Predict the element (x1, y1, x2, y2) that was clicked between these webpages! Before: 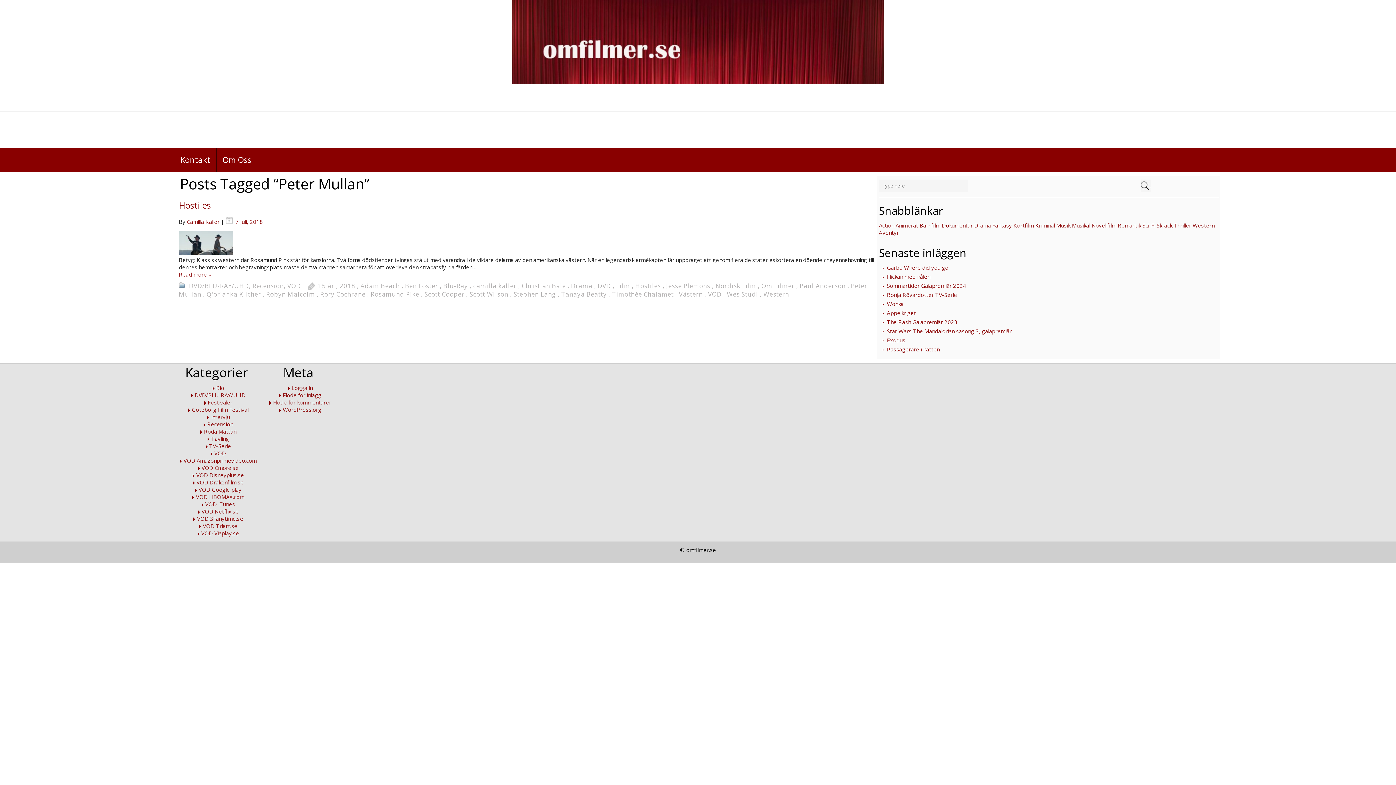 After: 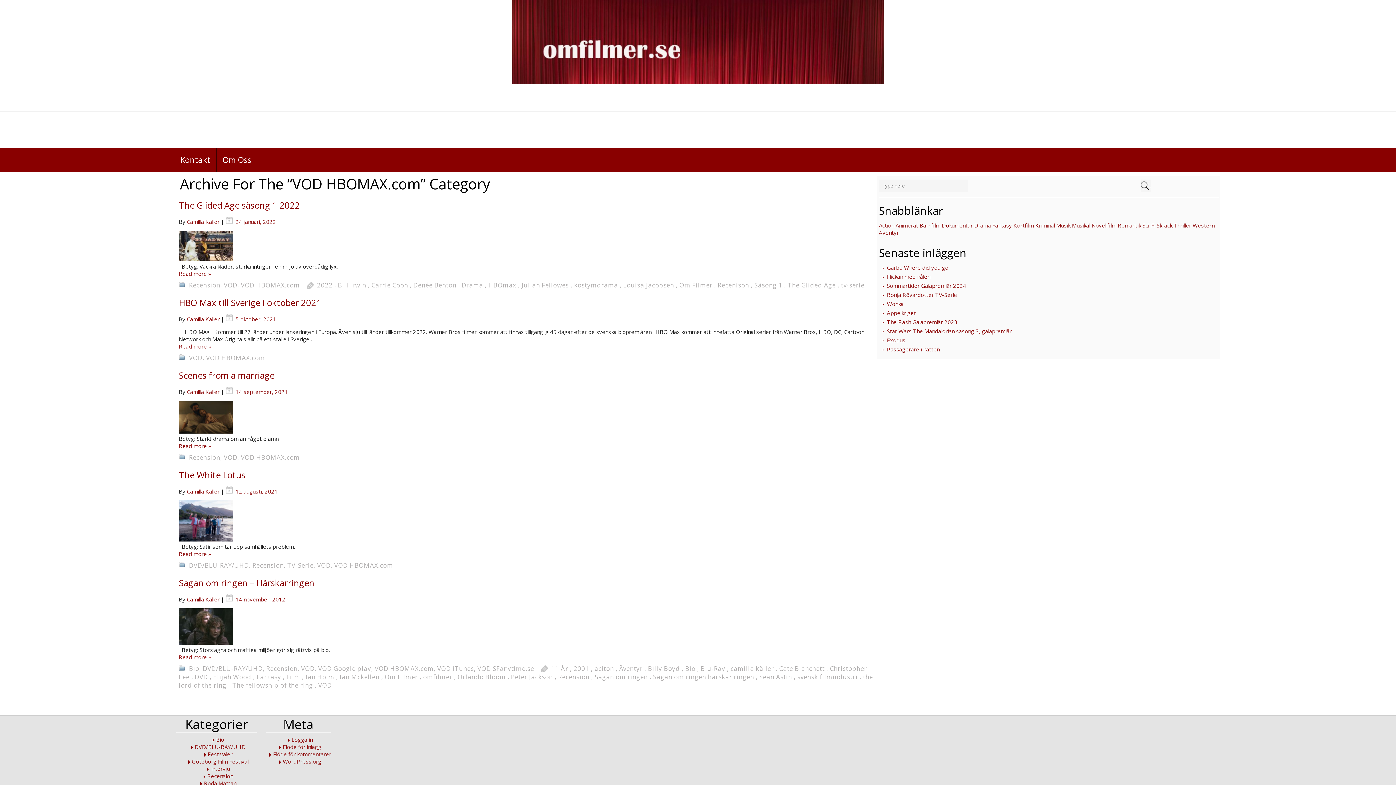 Action: label: VOD HBOMAX.com bbox: (196, 493, 244, 500)